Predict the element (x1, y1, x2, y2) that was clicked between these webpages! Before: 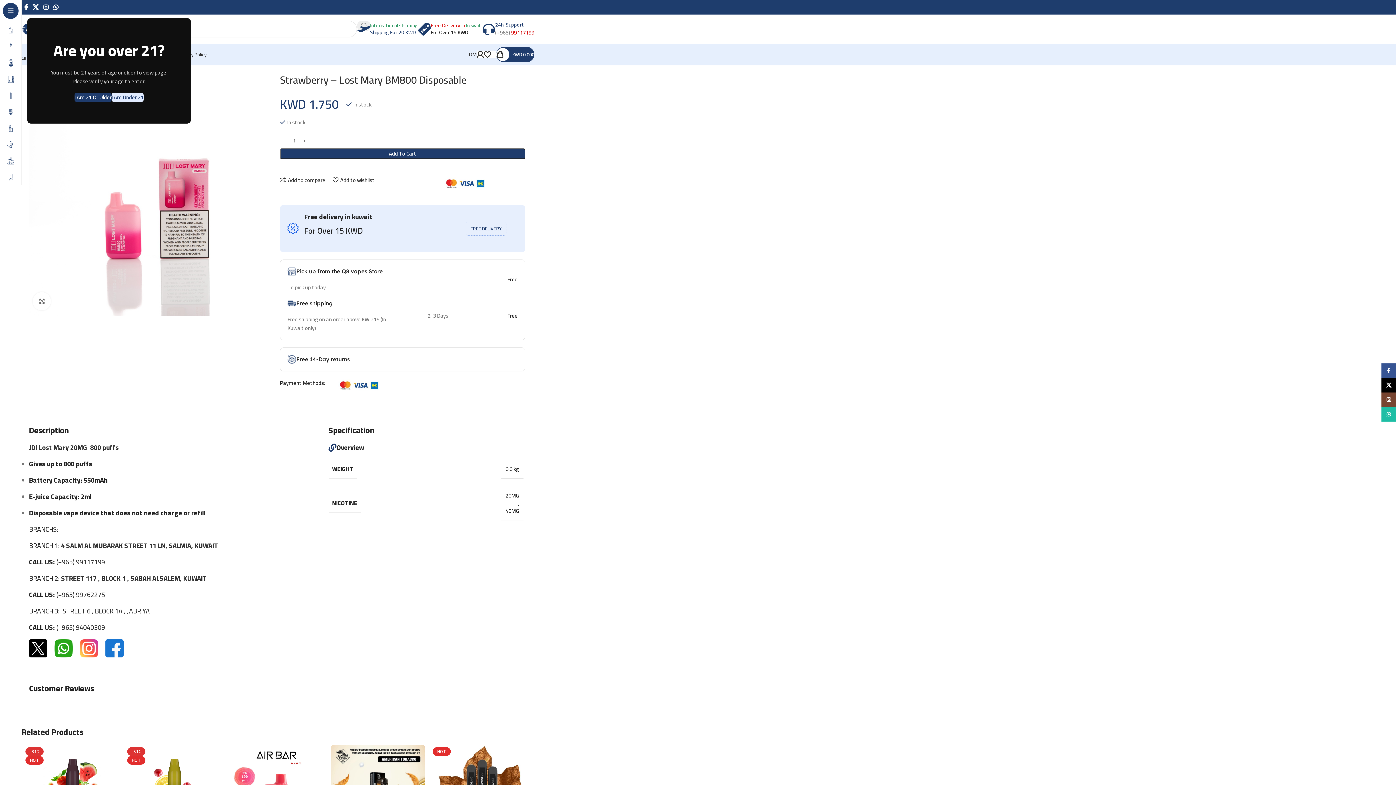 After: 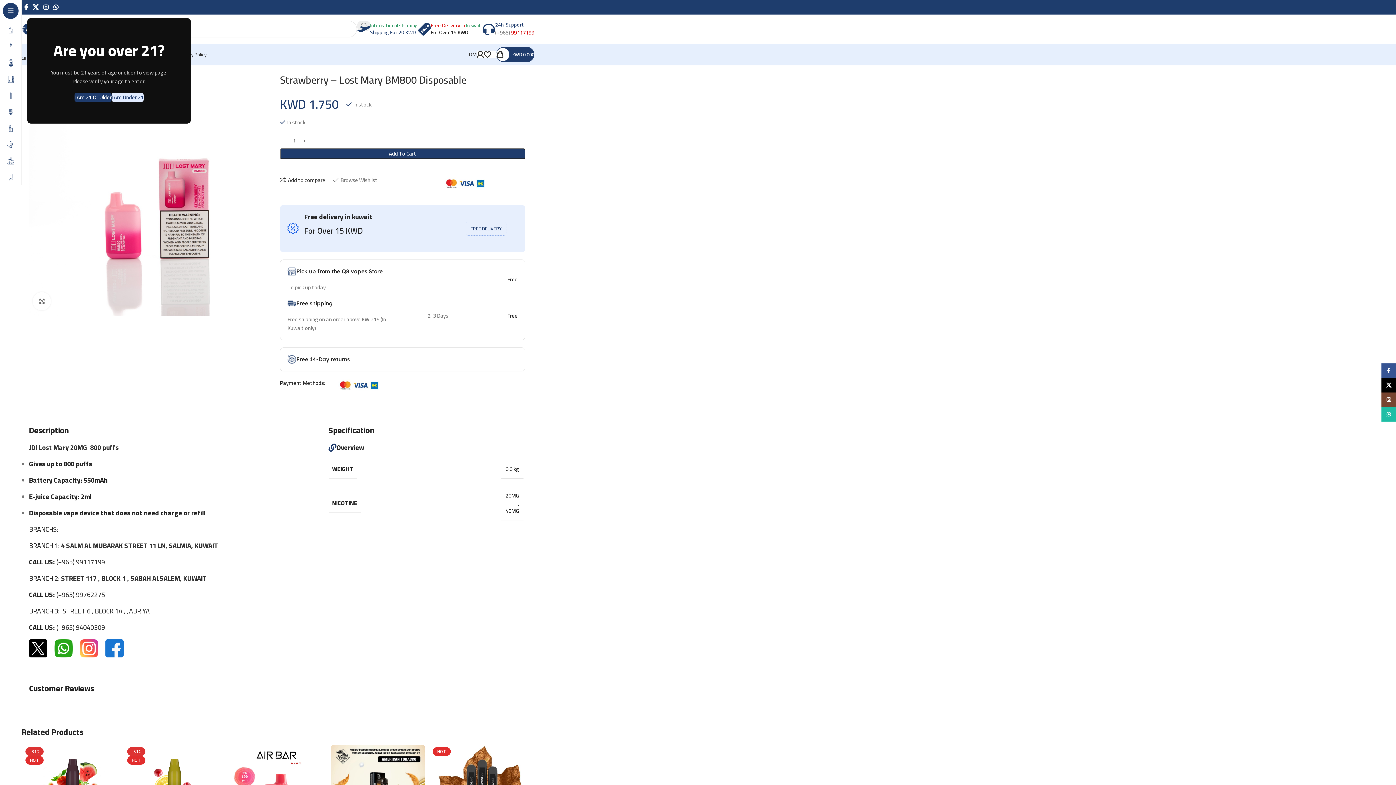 Action: bbox: (332, 177, 374, 183) label: Add to wishlist